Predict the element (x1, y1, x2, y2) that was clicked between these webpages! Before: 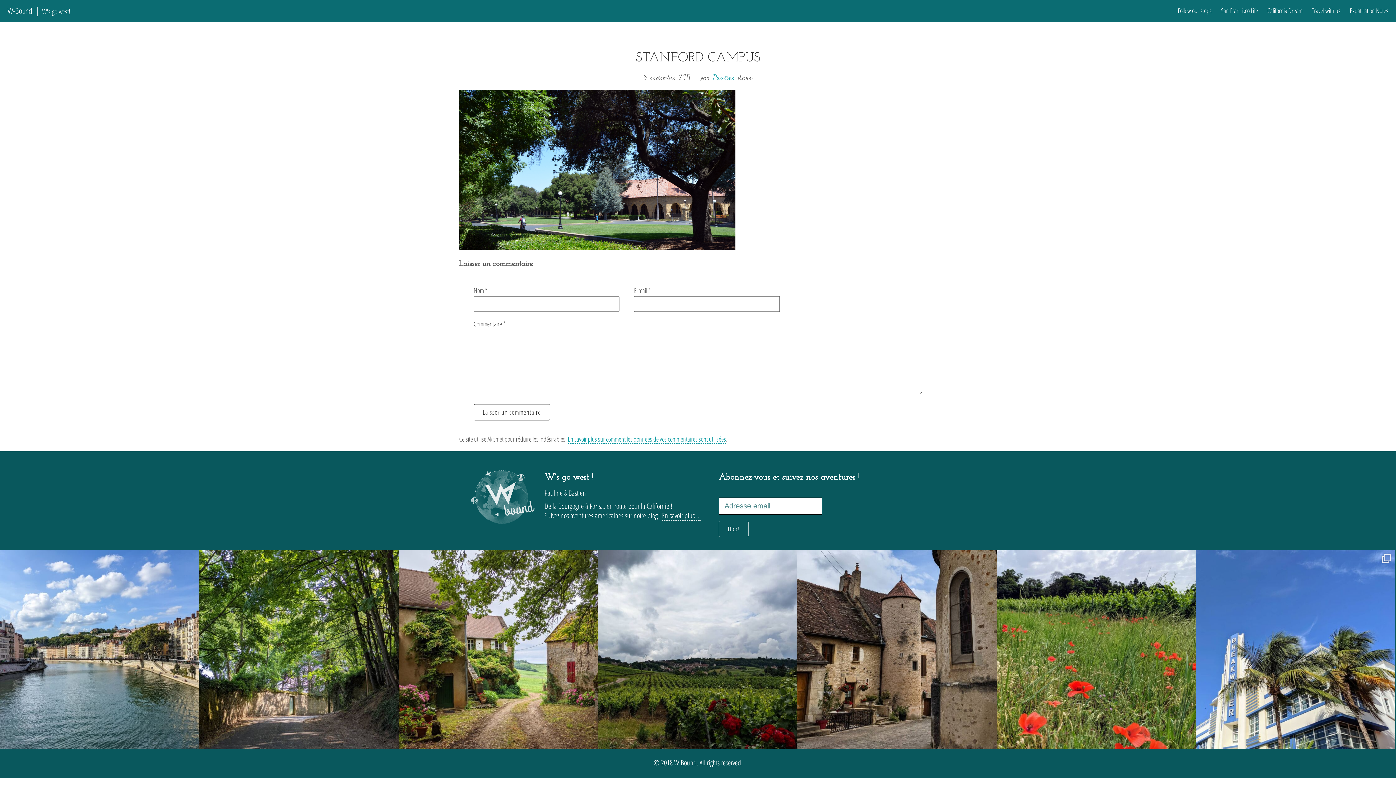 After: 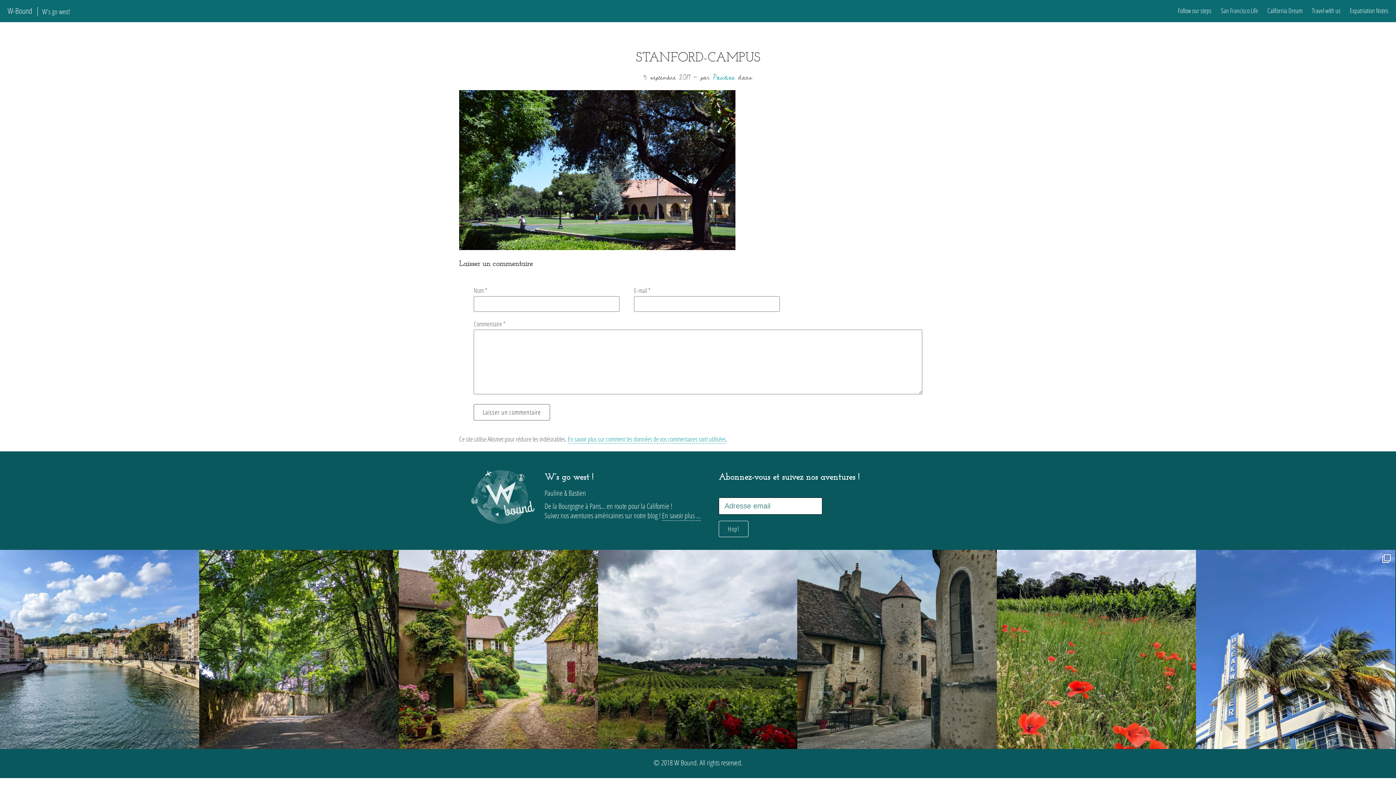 Action: bbox: (797, 550, 996, 749) label: Rue de la Cure #summerinbuxy  #saoneetlo